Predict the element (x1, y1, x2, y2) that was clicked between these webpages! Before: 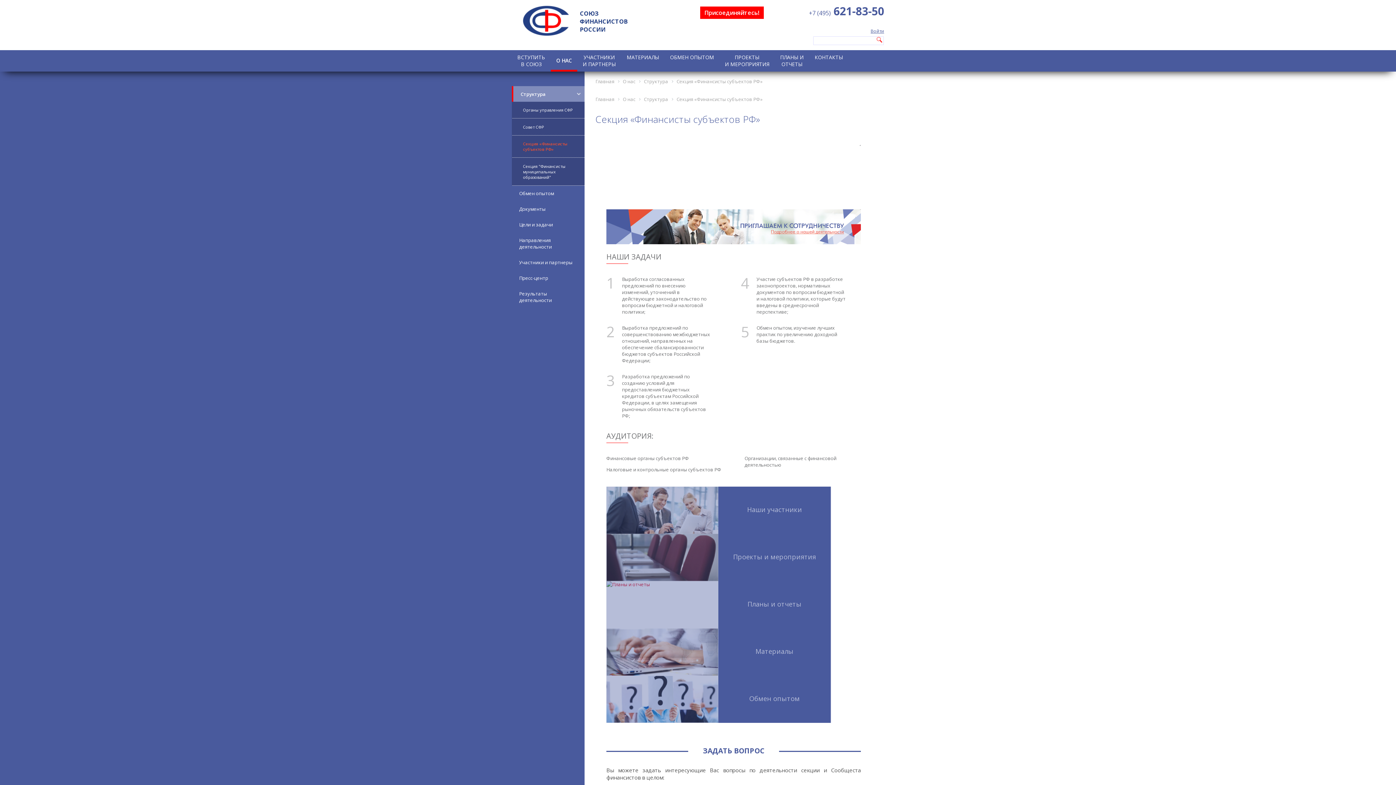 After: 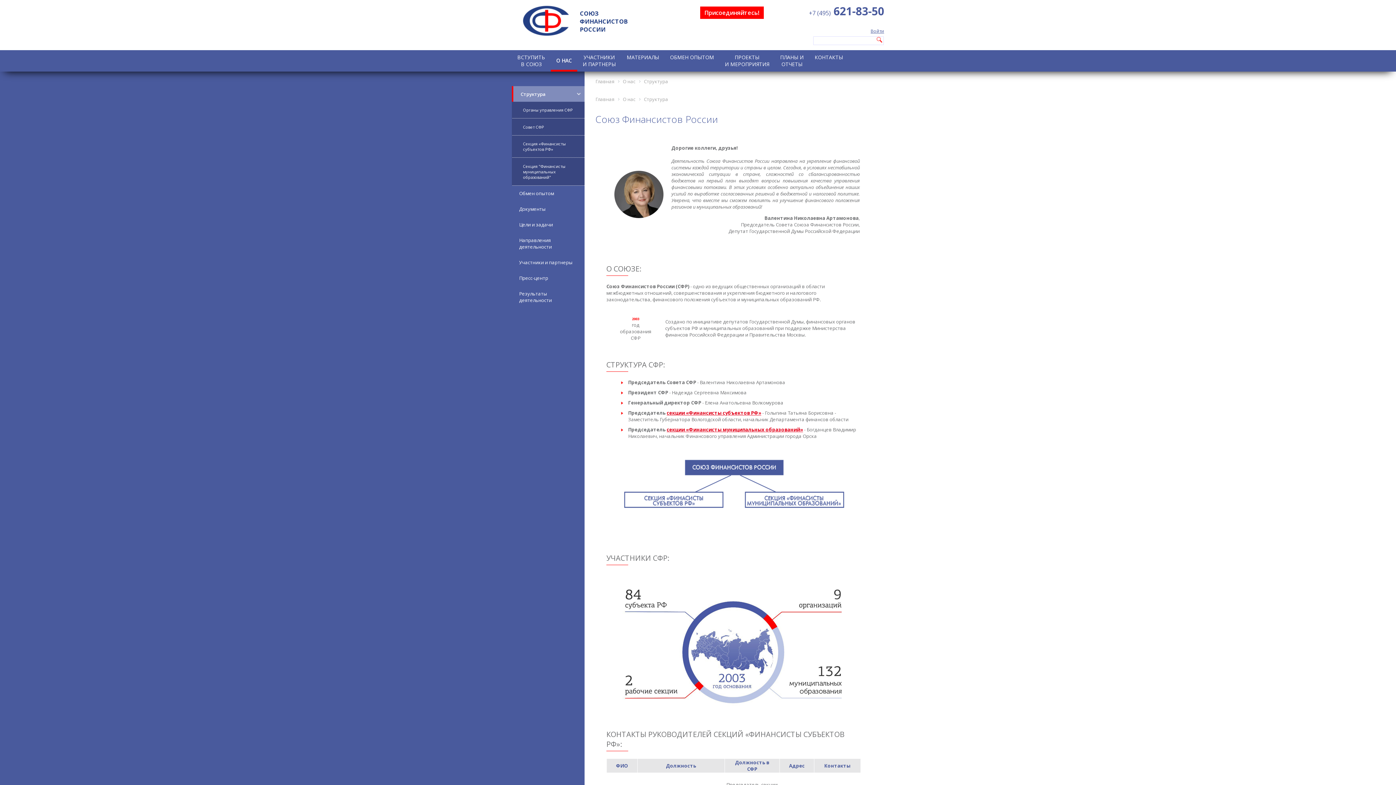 Action: label: О нас bbox: (622, 77, 635, 85)